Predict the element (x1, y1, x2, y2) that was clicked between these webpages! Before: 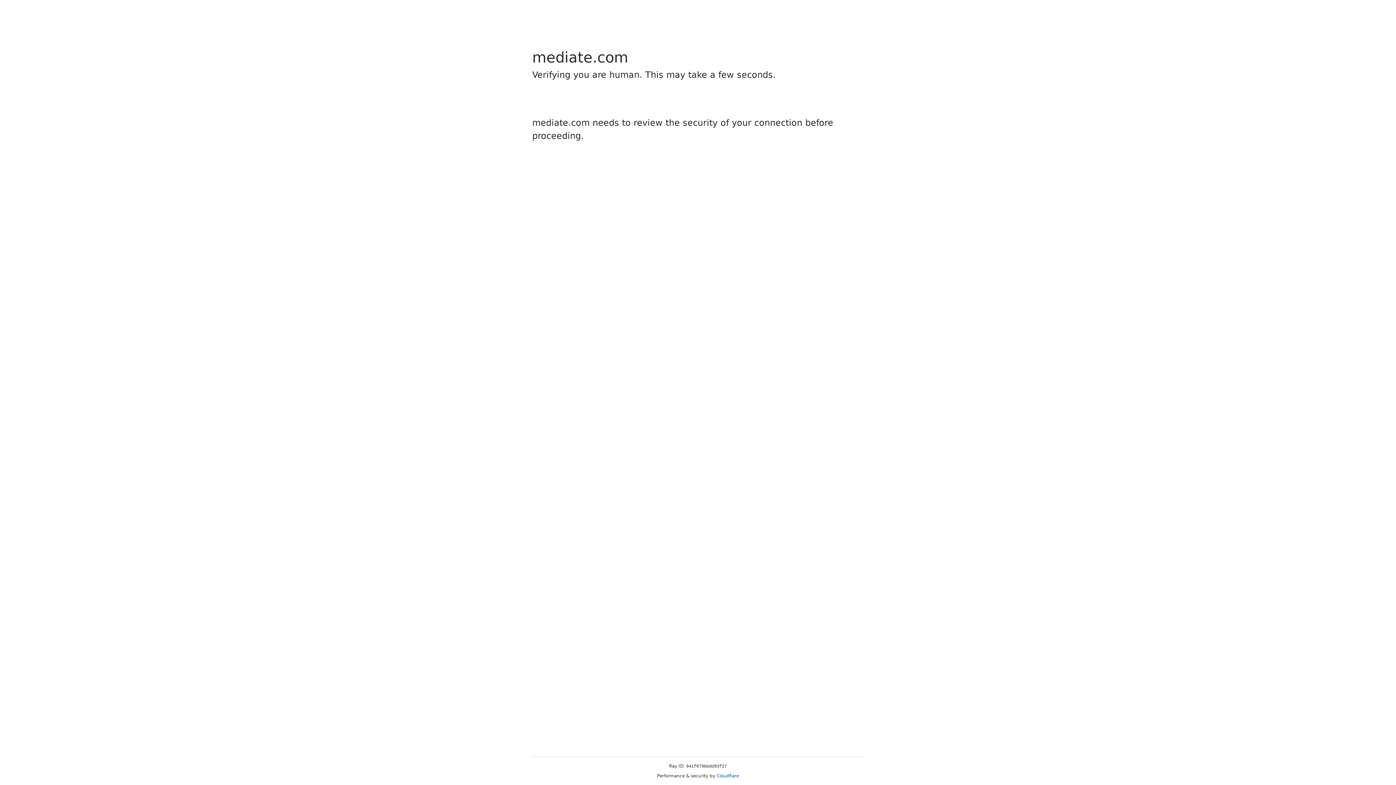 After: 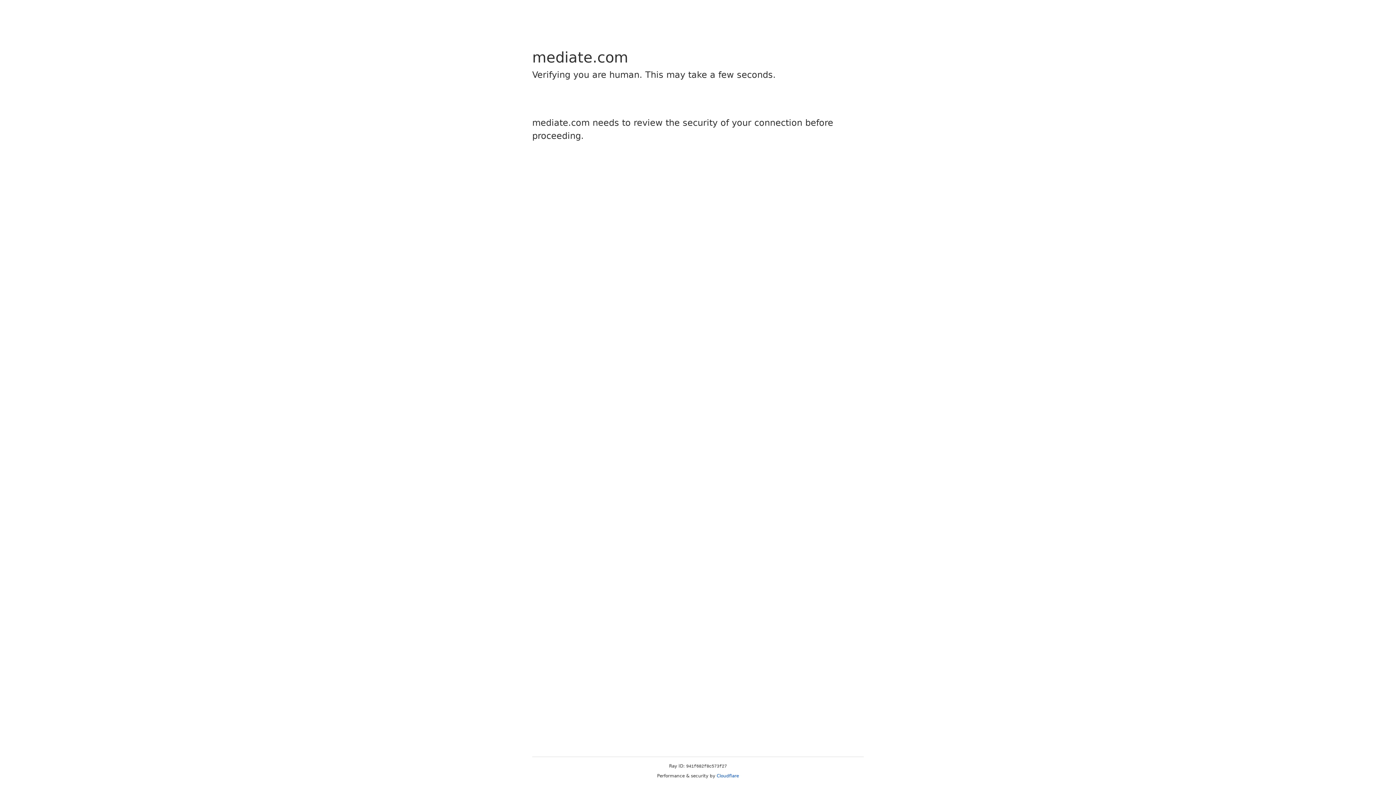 Action: bbox: (716, 773, 739, 778) label: Cloudflare